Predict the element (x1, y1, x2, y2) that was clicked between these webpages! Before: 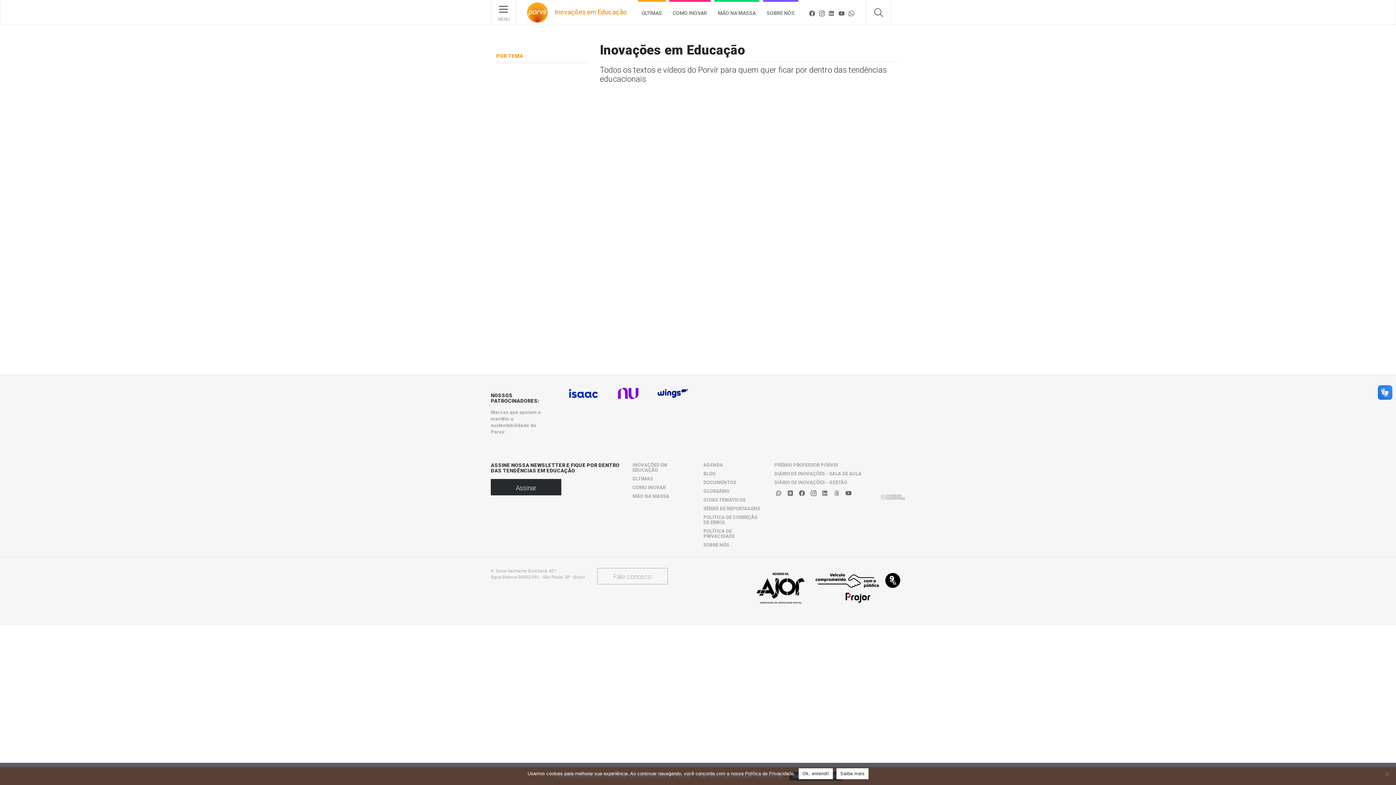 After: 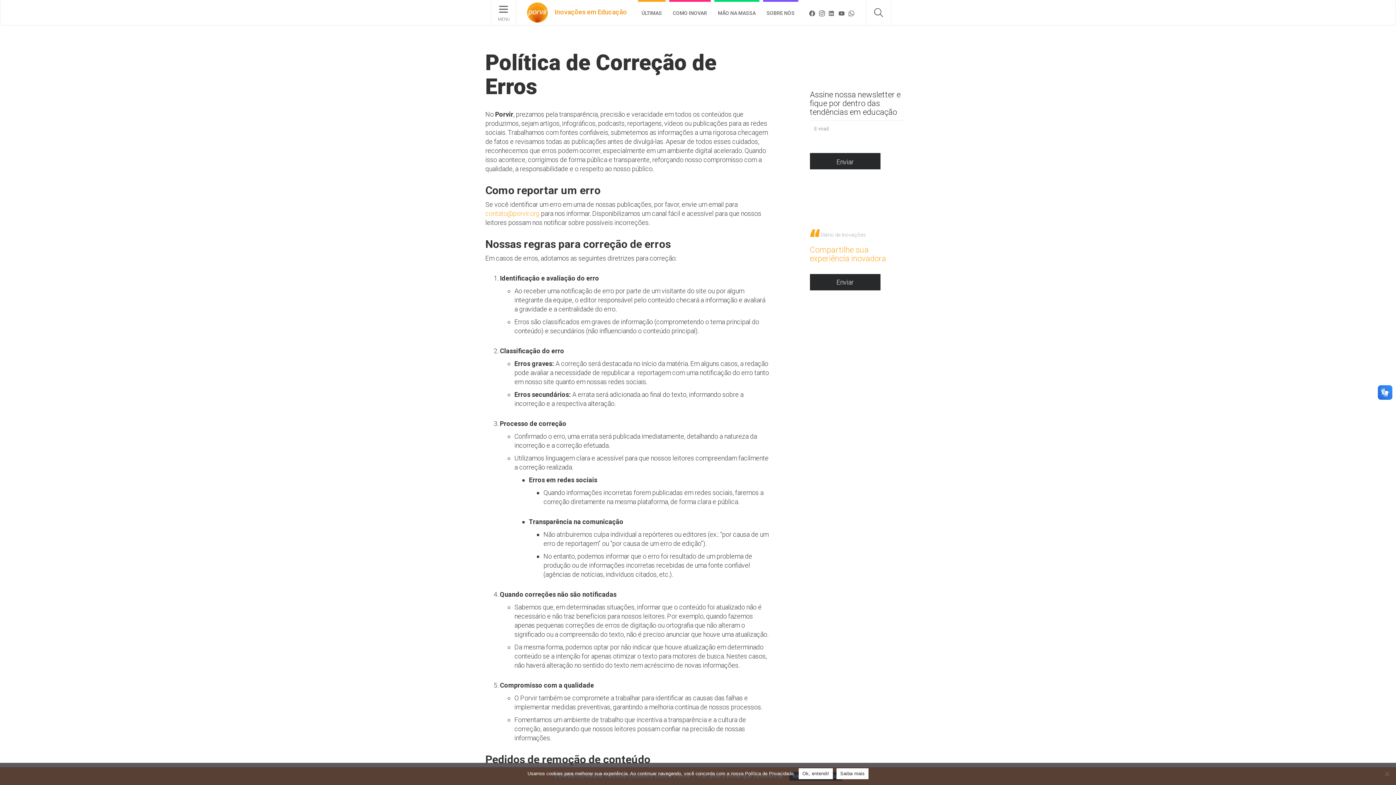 Action: label: POLÍTICA DE CORREÇÃO DE ERROS bbox: (703, 515, 763, 525)